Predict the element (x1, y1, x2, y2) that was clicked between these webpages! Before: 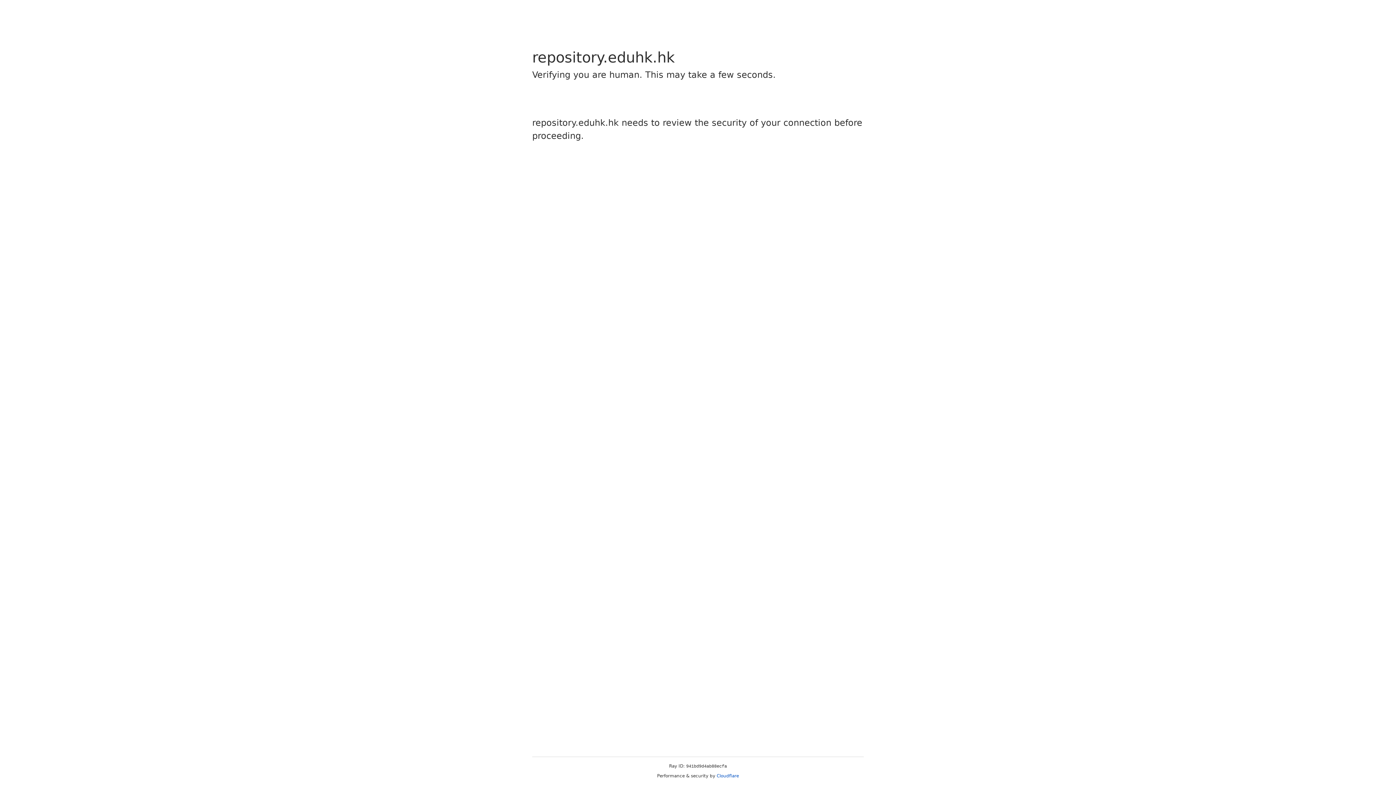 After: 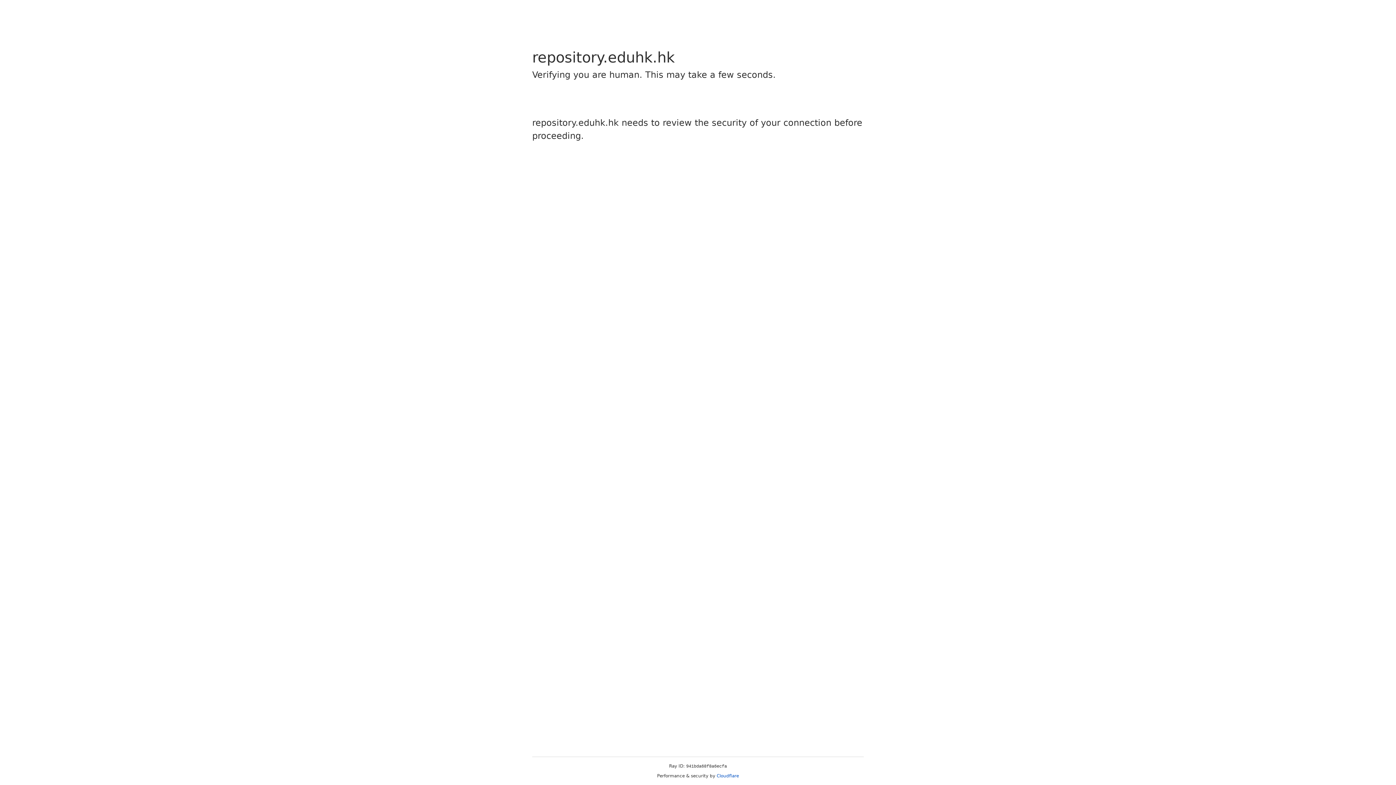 Action: bbox: (716, 773, 739, 778) label: Cloudflare